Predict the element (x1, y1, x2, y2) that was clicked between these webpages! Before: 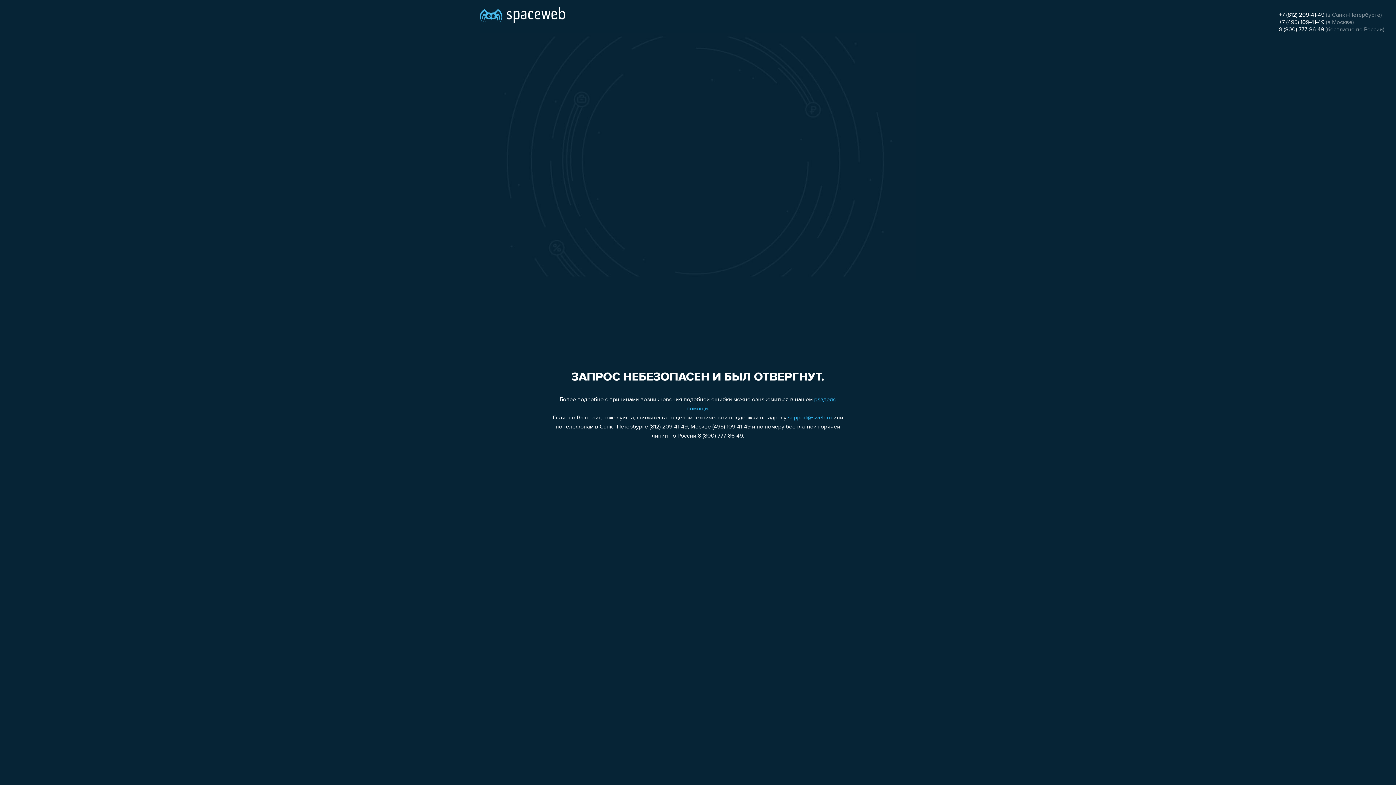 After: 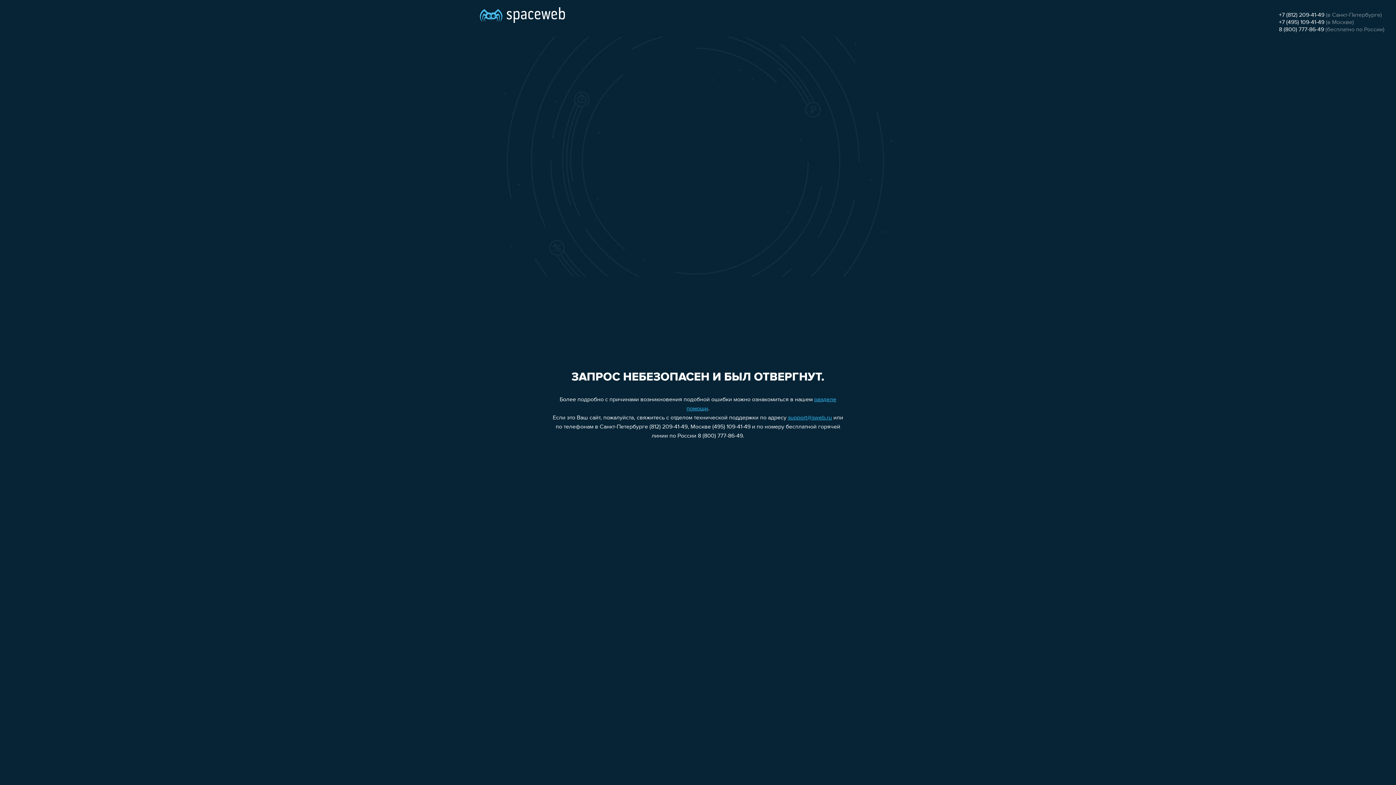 Action: label: 8 (800) 777-86-49 bbox: (1279, 26, 1324, 32)